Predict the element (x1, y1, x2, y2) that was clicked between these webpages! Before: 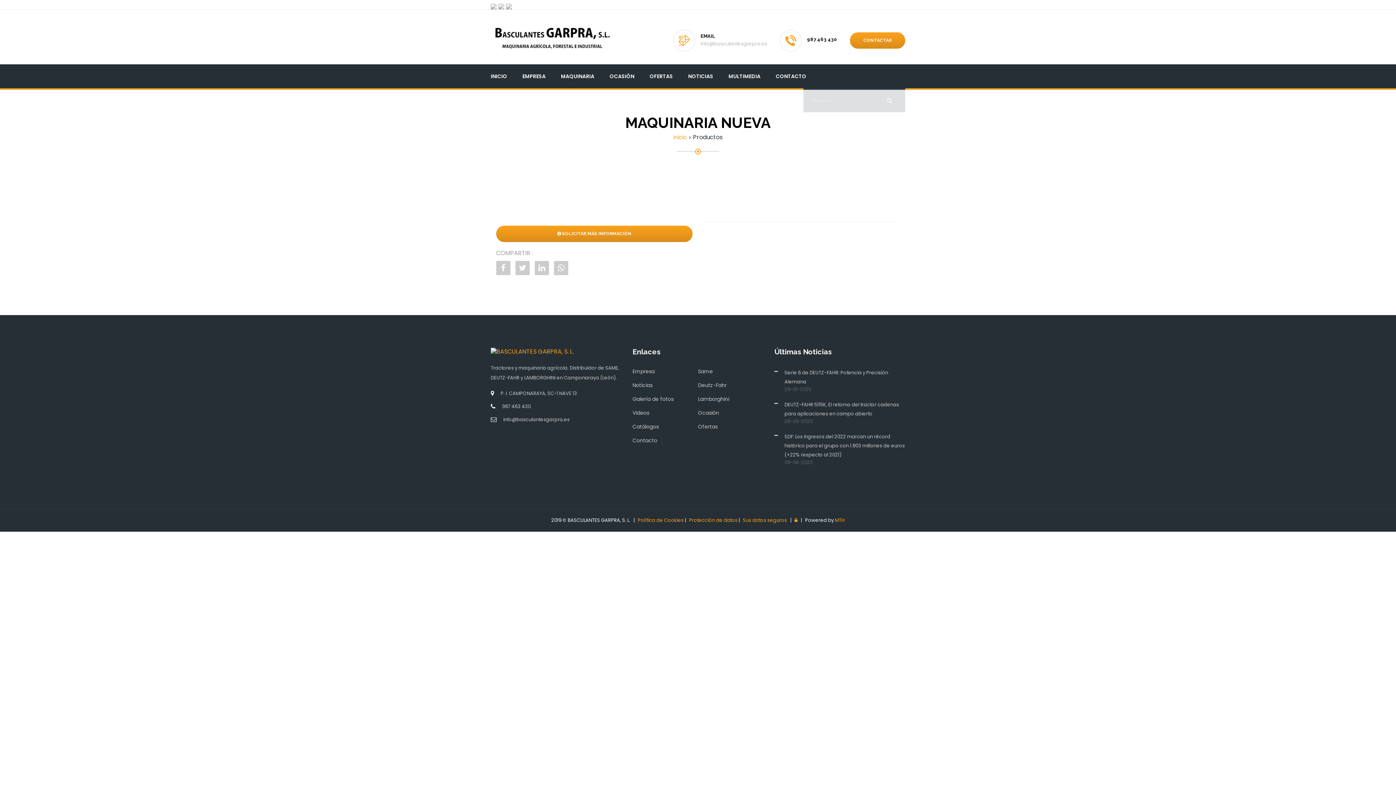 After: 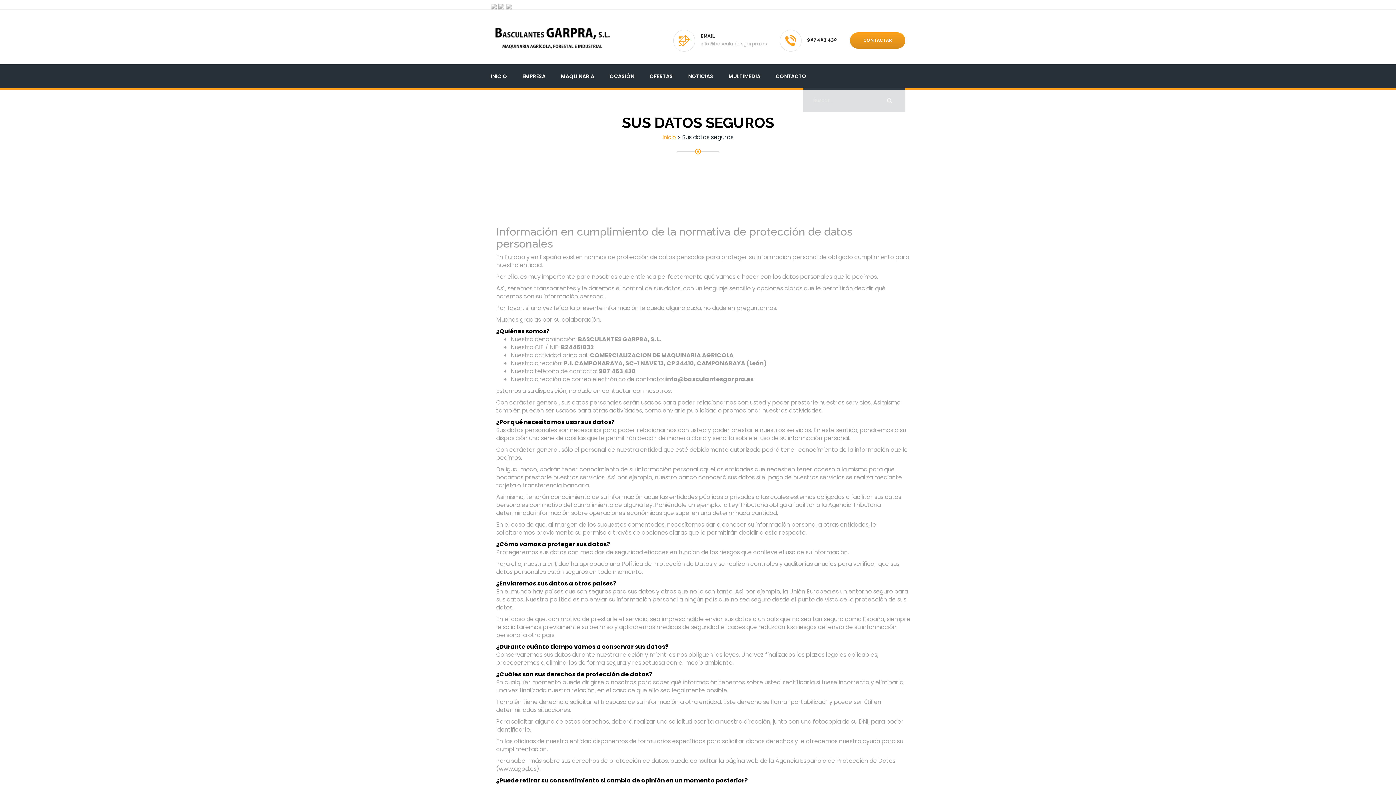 Action: bbox: (743, 517, 787, 524) label: Sus datos seguros